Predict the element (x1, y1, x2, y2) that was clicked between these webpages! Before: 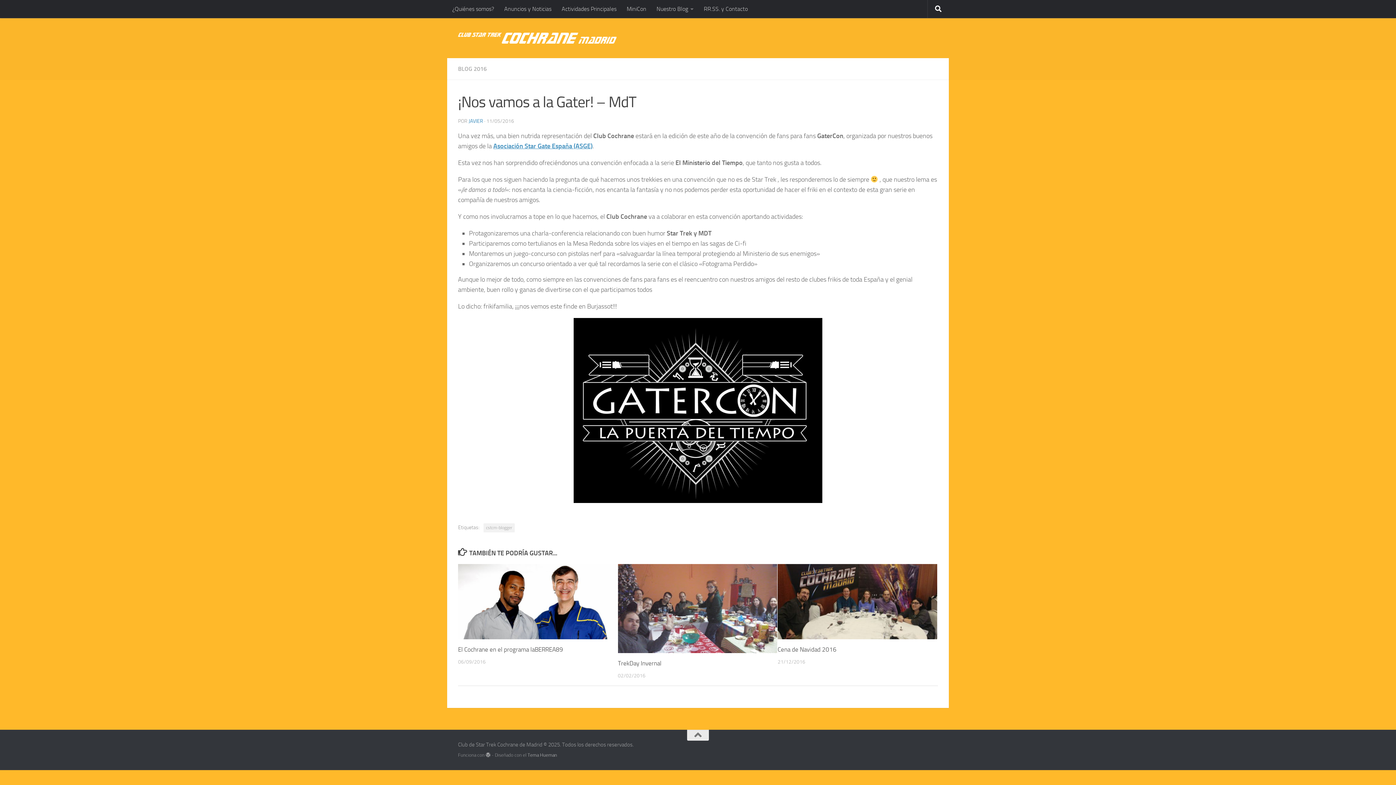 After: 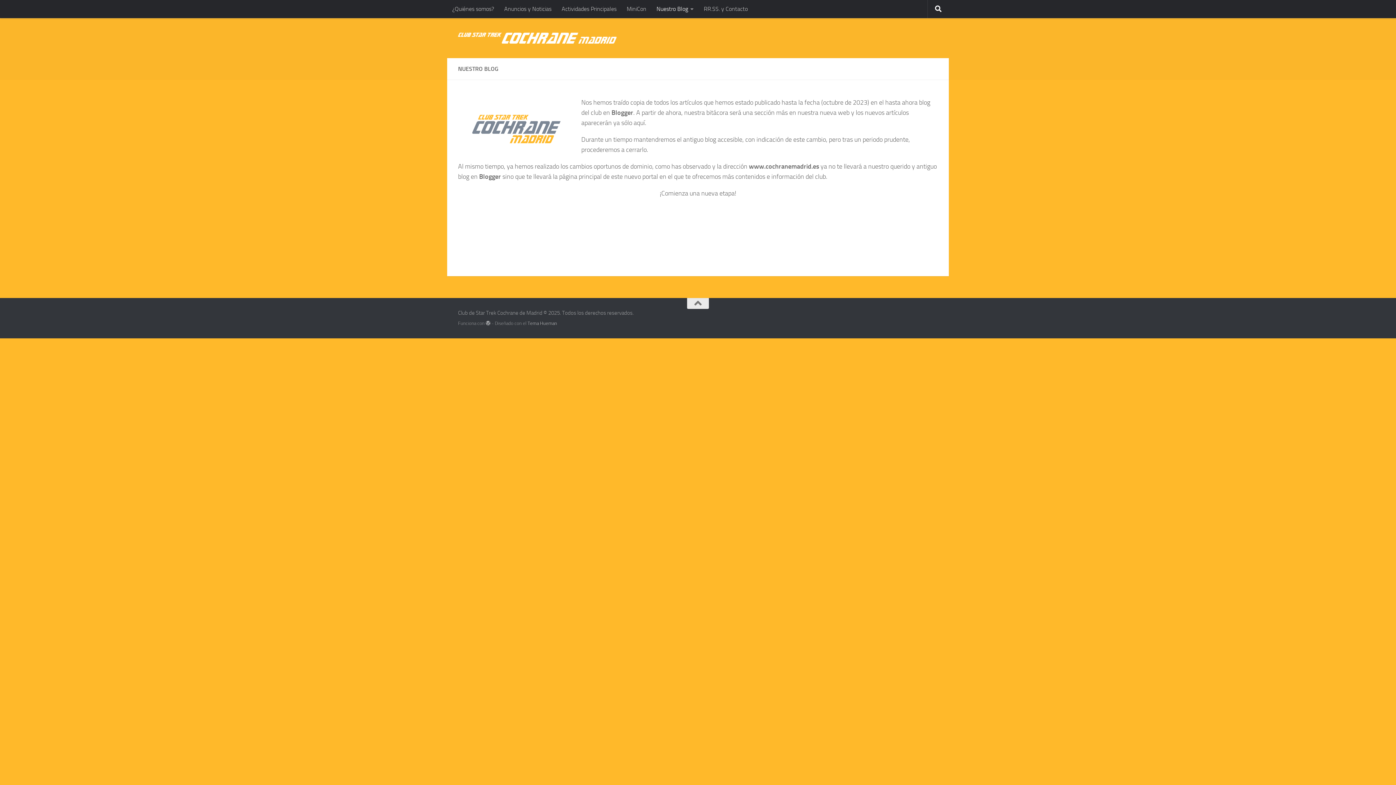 Action: label: Nuestro Blog bbox: (651, 0, 698, 18)